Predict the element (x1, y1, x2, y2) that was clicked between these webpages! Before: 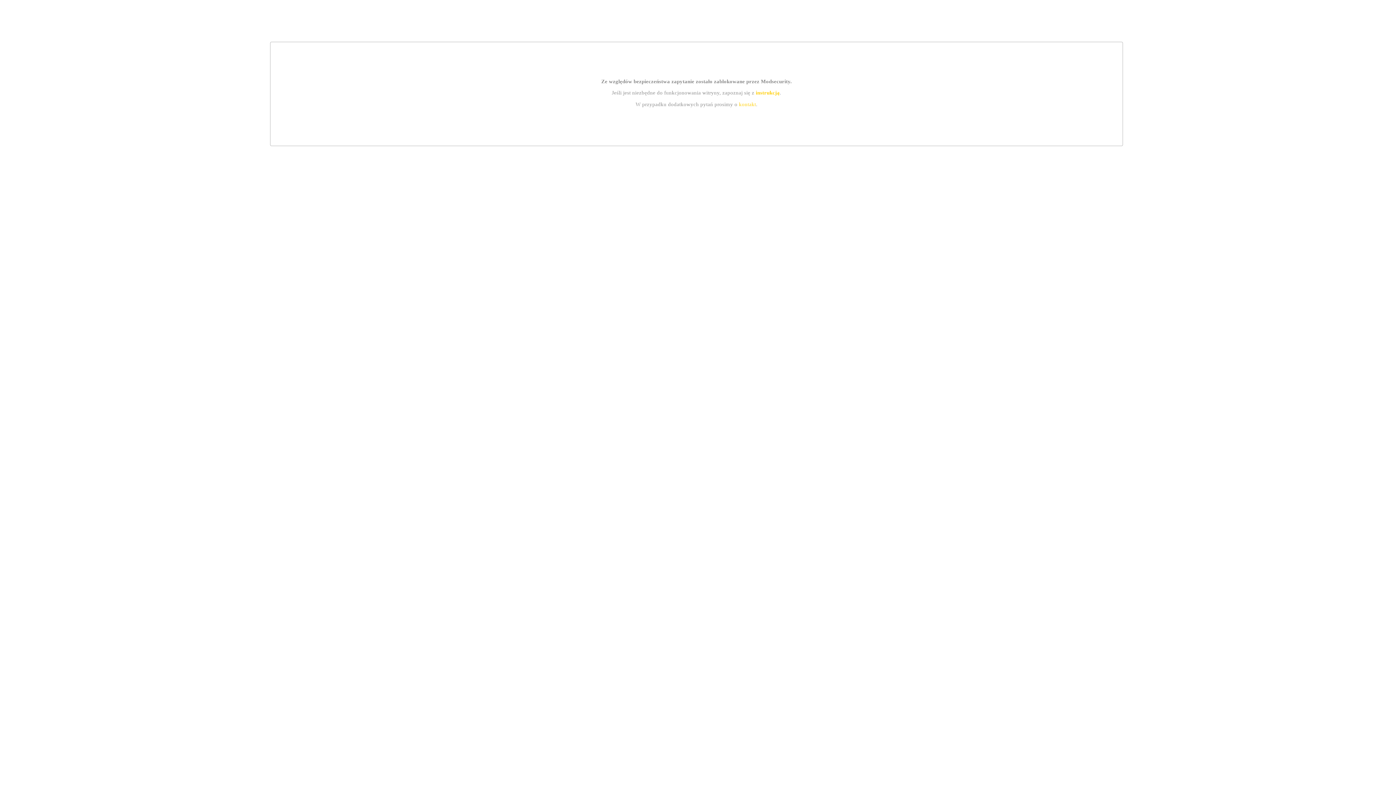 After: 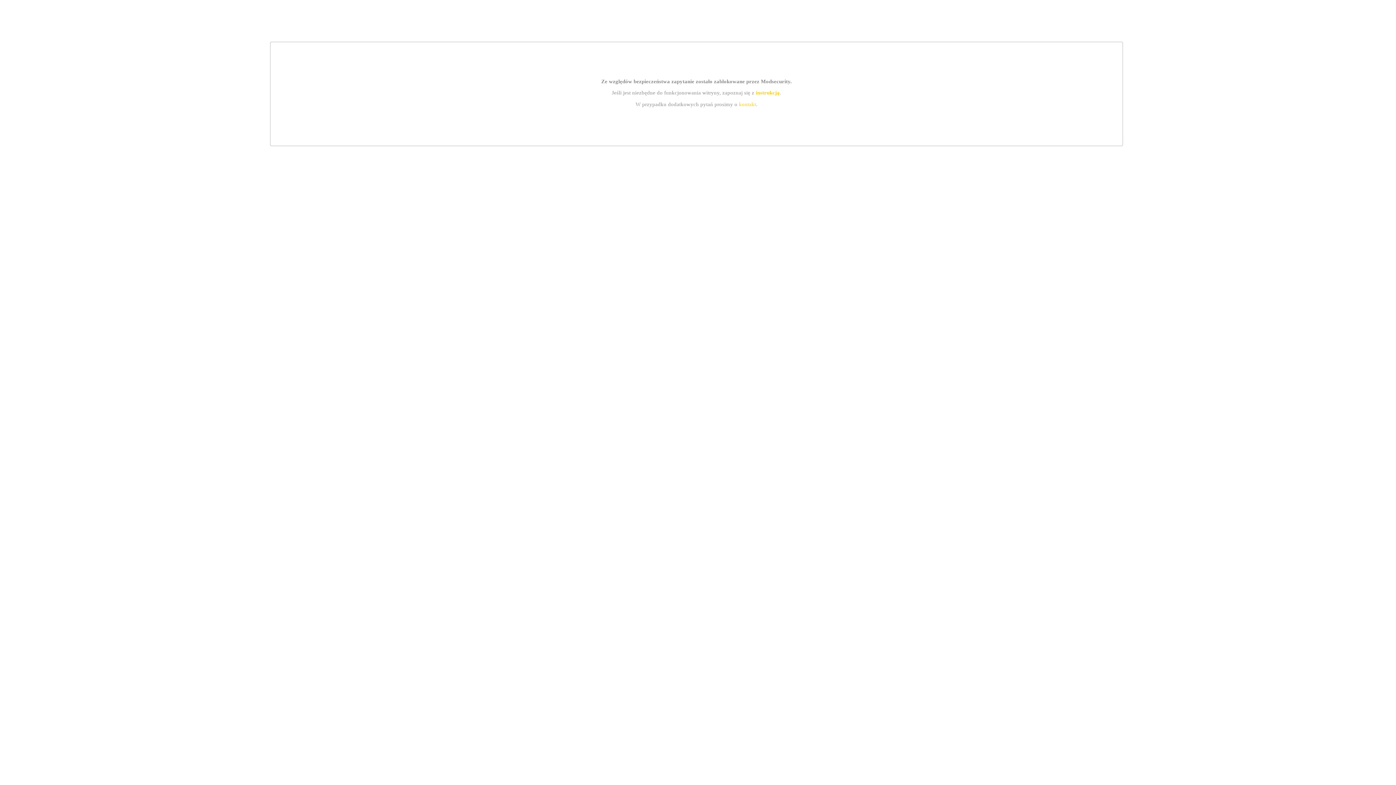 Action: label: kontakt bbox: (739, 101, 756, 107)